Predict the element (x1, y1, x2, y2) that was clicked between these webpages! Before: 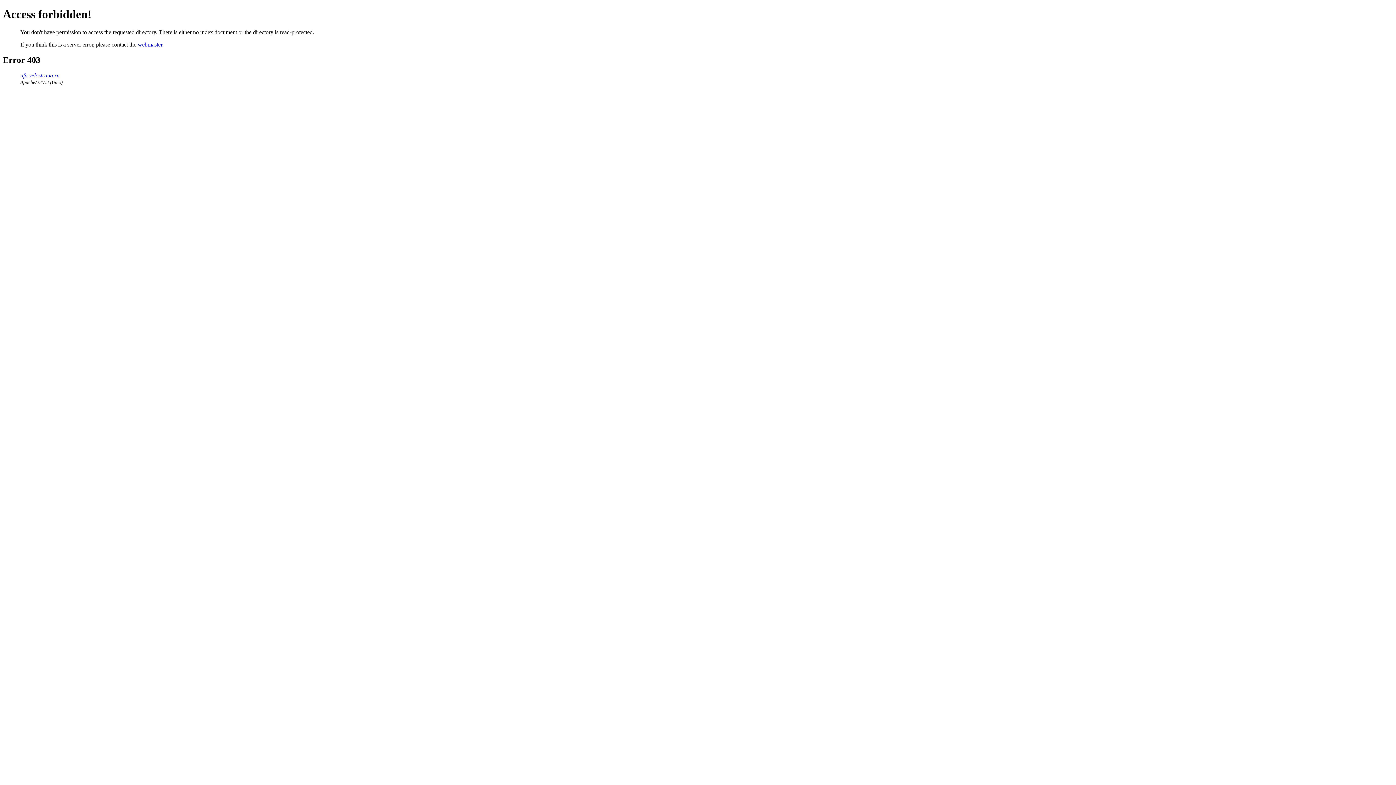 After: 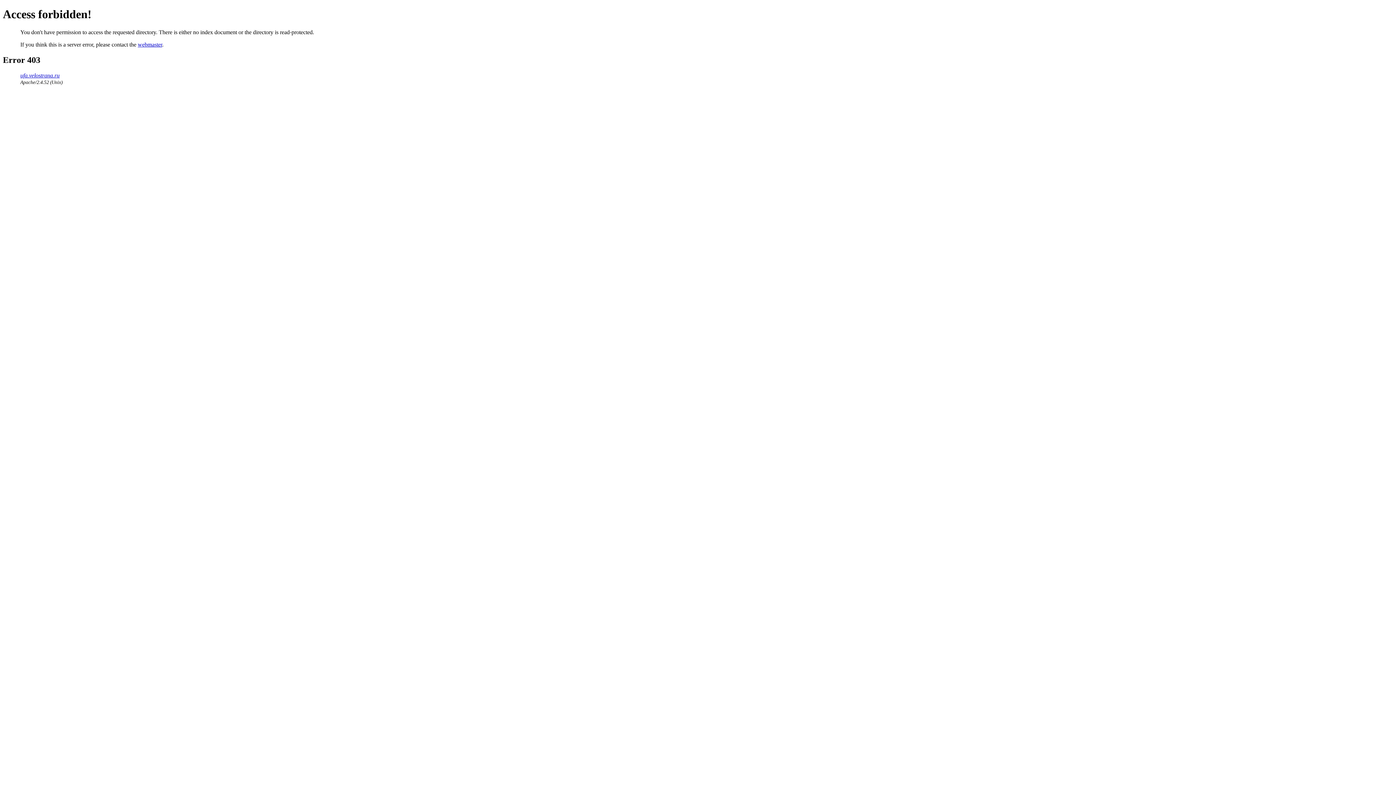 Action: label: ufa.velostrana.ru bbox: (20, 72, 59, 78)